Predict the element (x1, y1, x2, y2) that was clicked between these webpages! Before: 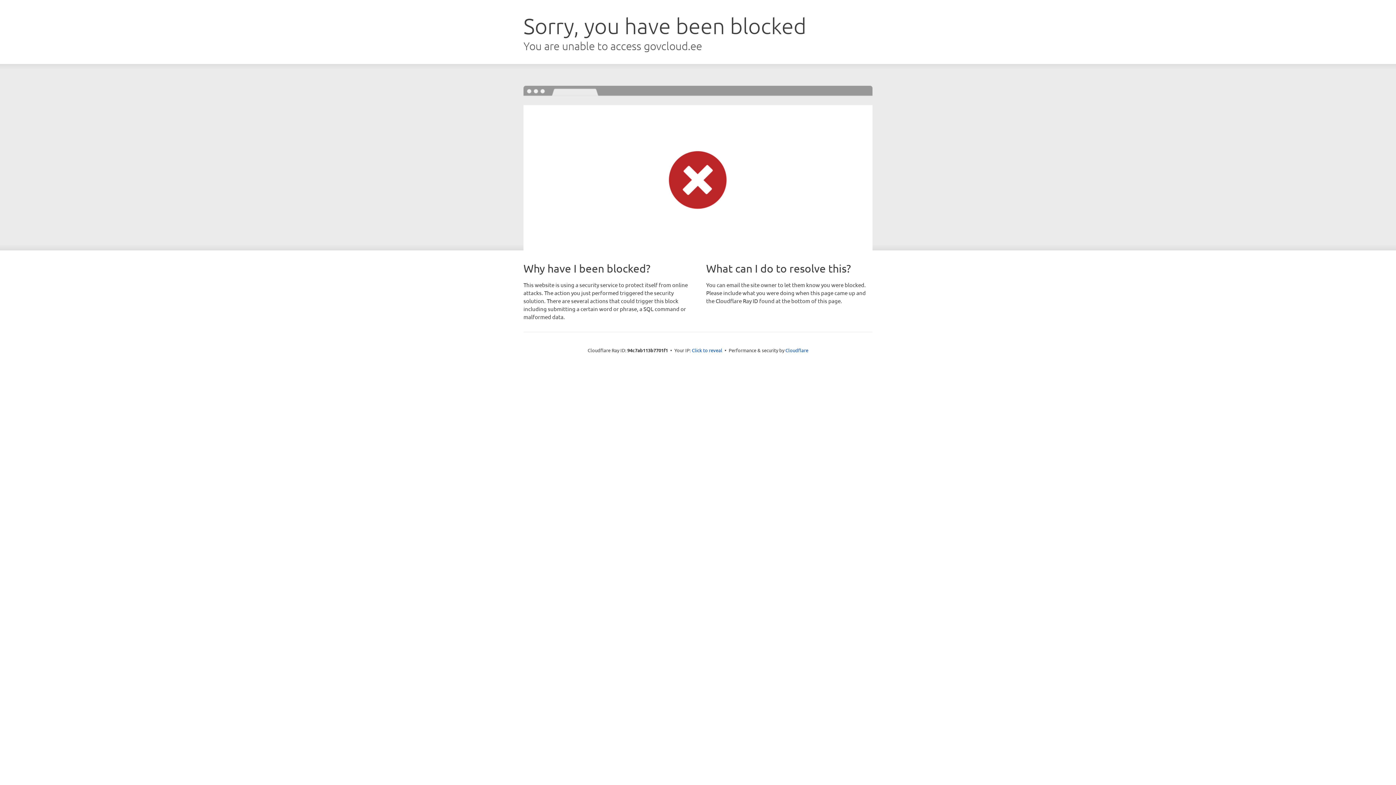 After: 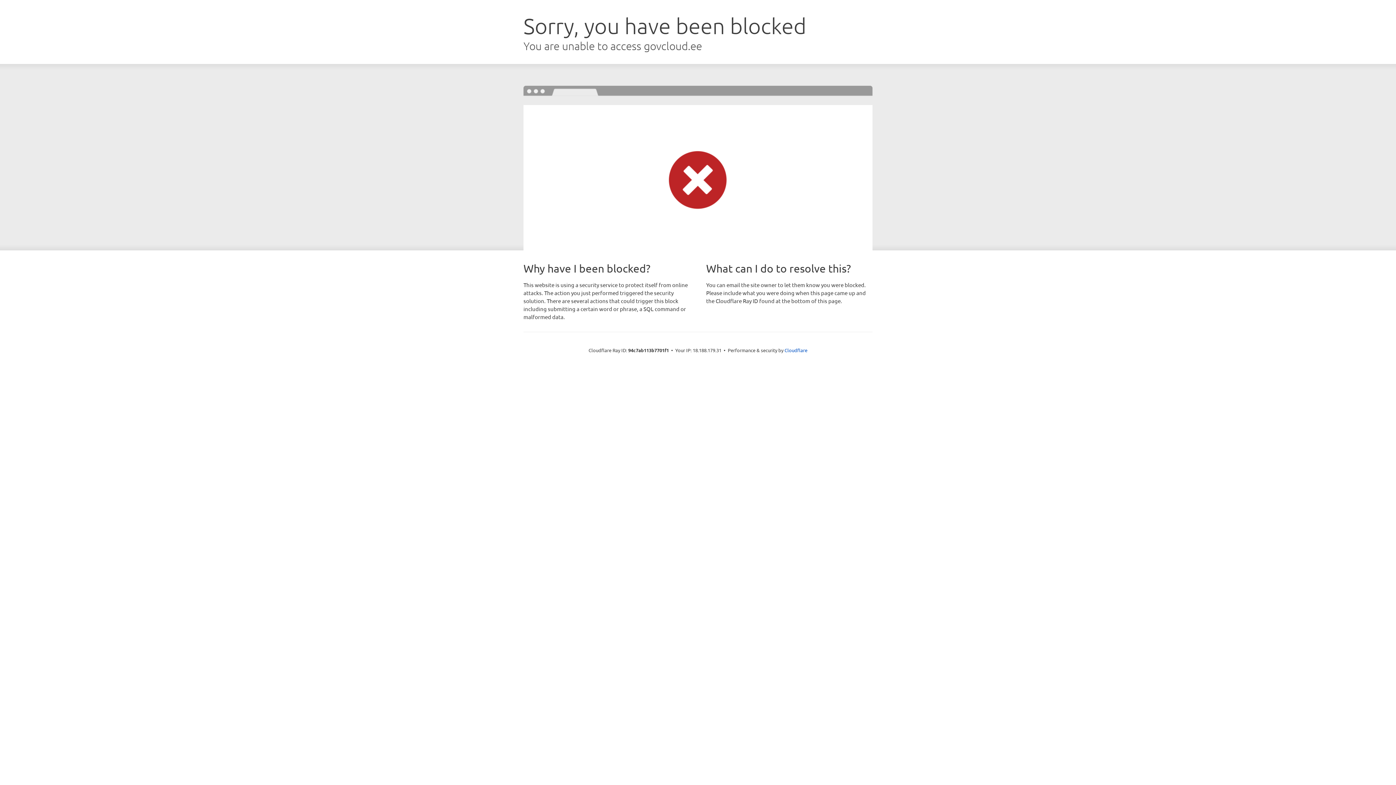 Action: bbox: (692, 346, 722, 353) label: Click to reveal